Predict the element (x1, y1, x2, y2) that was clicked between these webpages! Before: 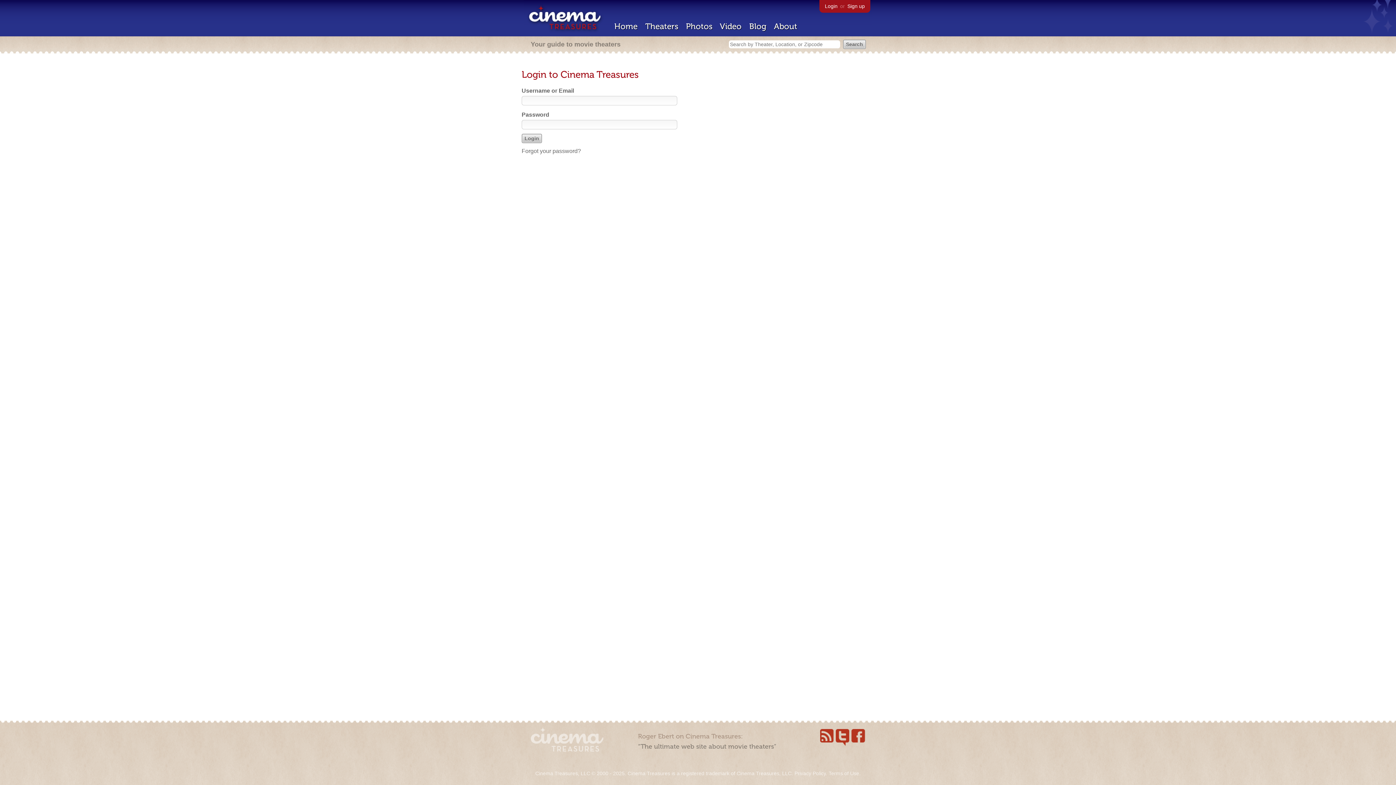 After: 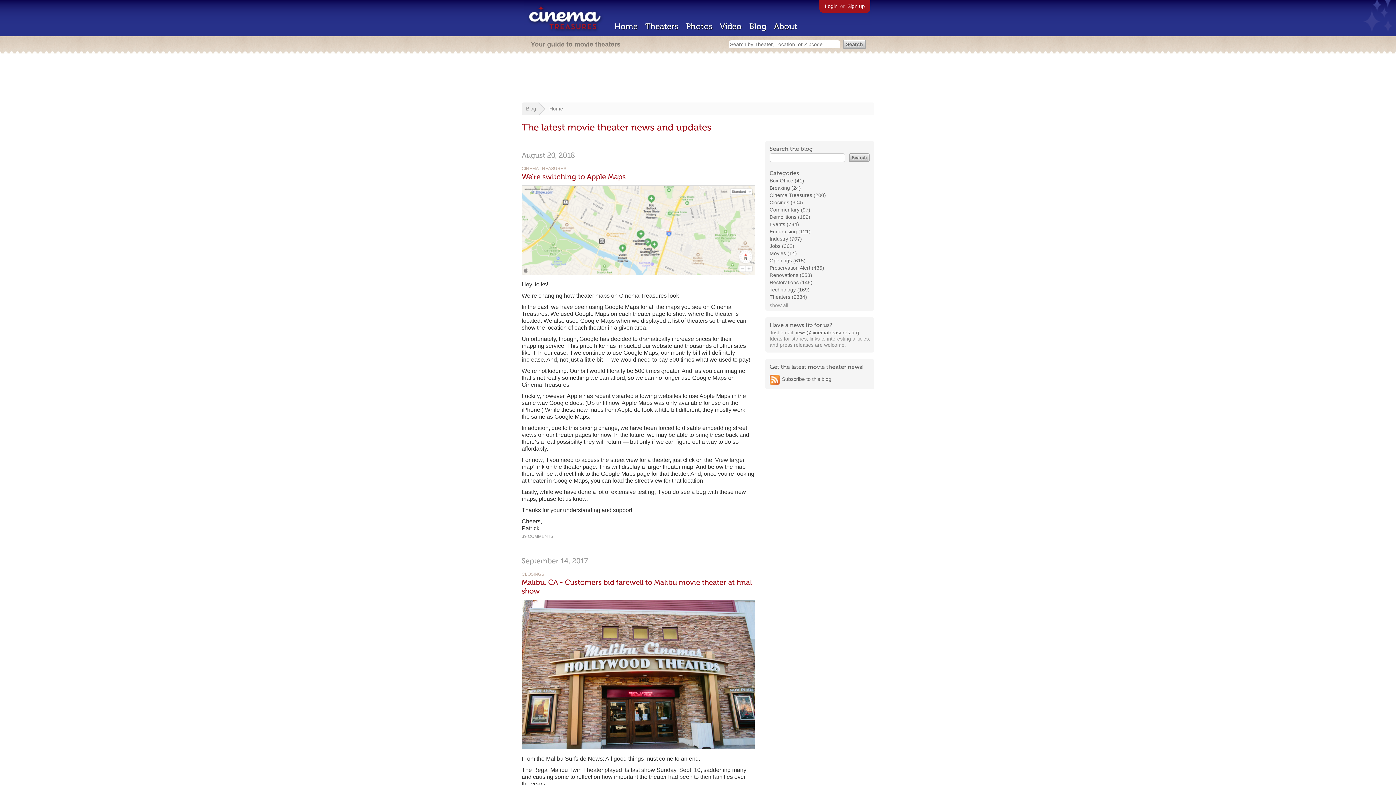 Action: bbox: (749, 21, 766, 31) label: Blog